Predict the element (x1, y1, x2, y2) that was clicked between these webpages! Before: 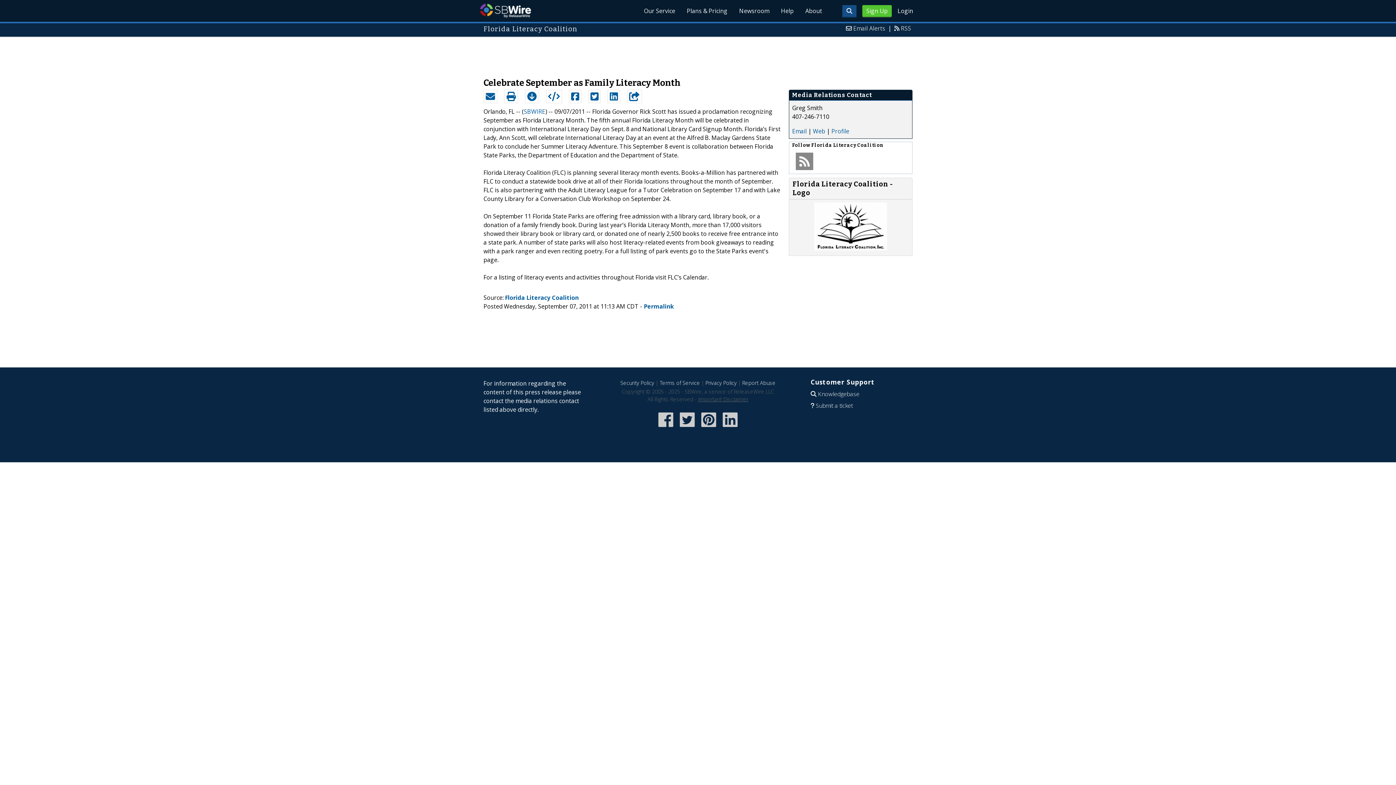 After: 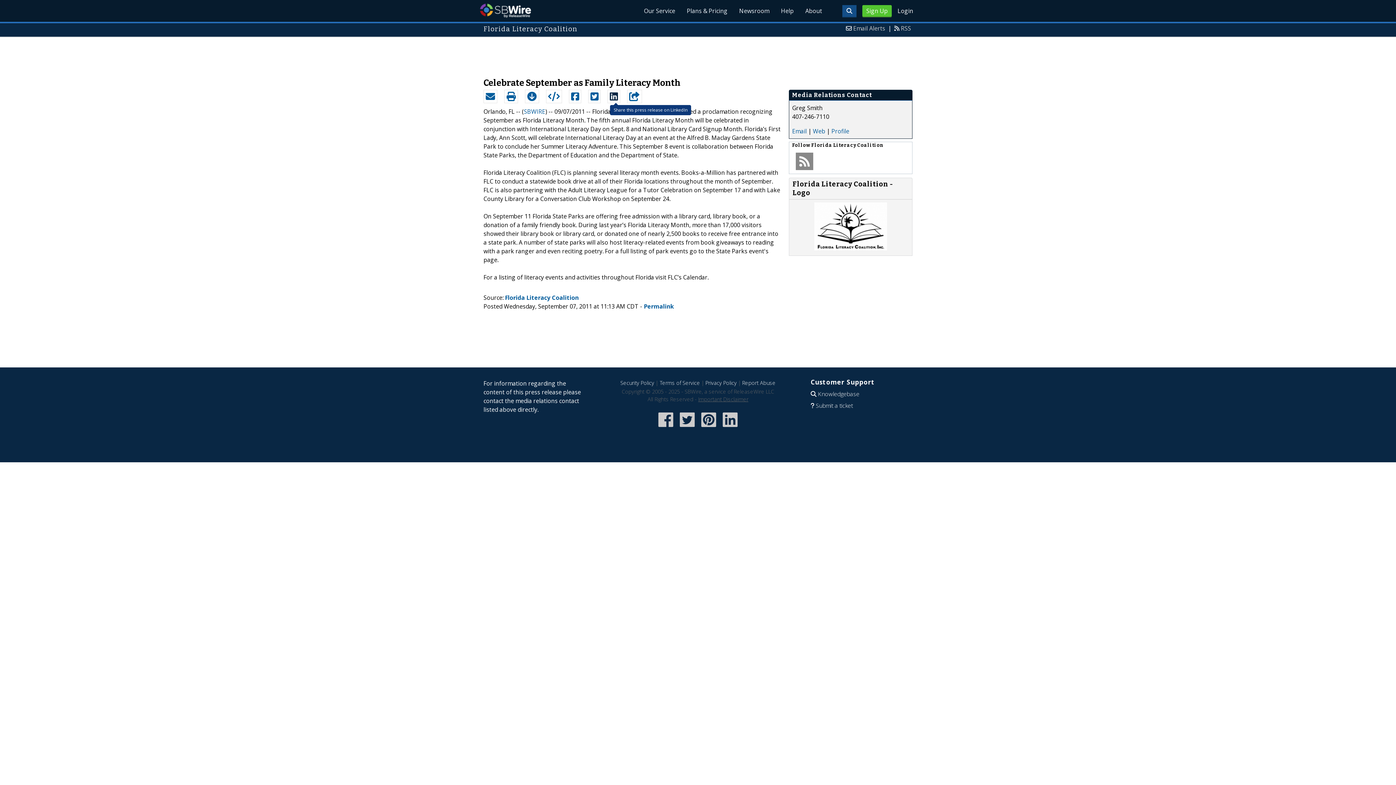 Action: bbox: (608, 90, 619, 102)